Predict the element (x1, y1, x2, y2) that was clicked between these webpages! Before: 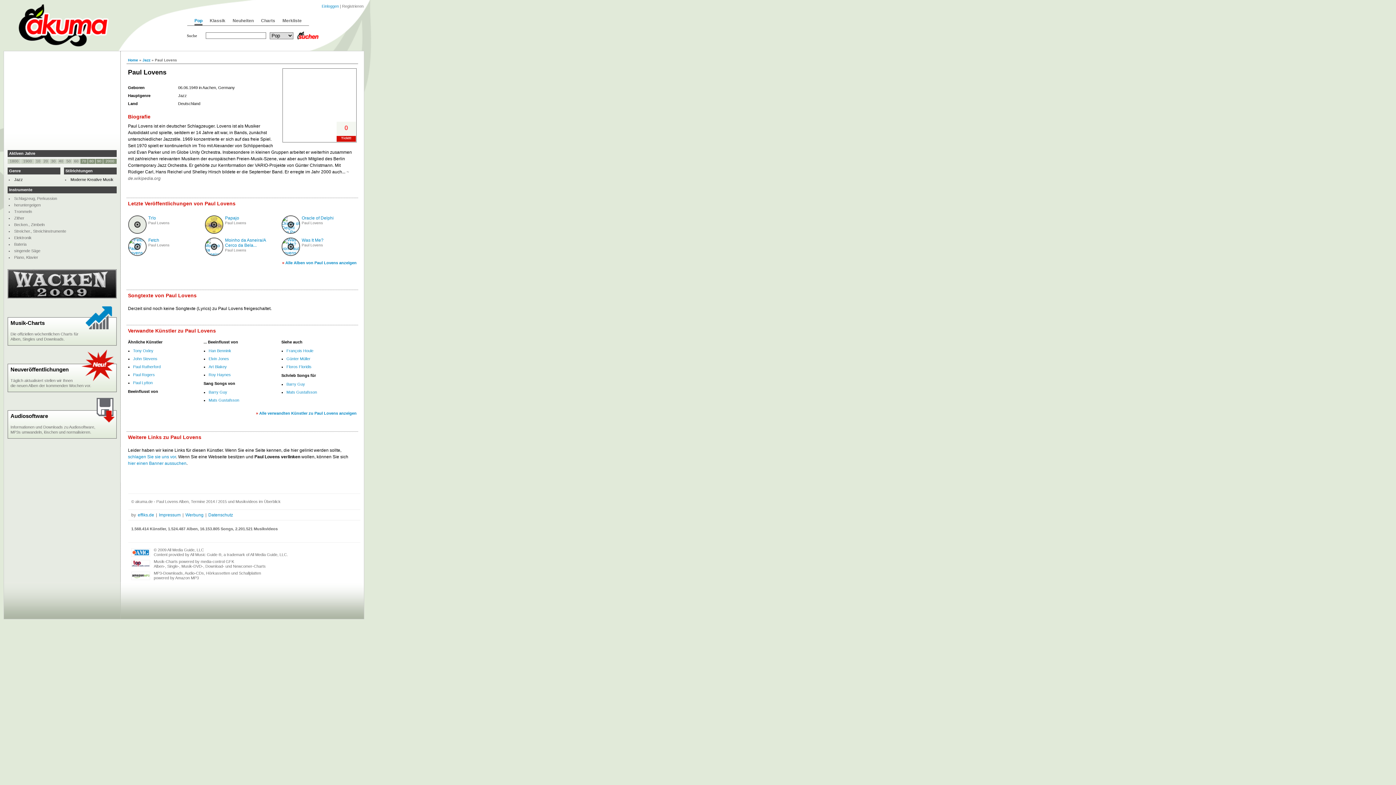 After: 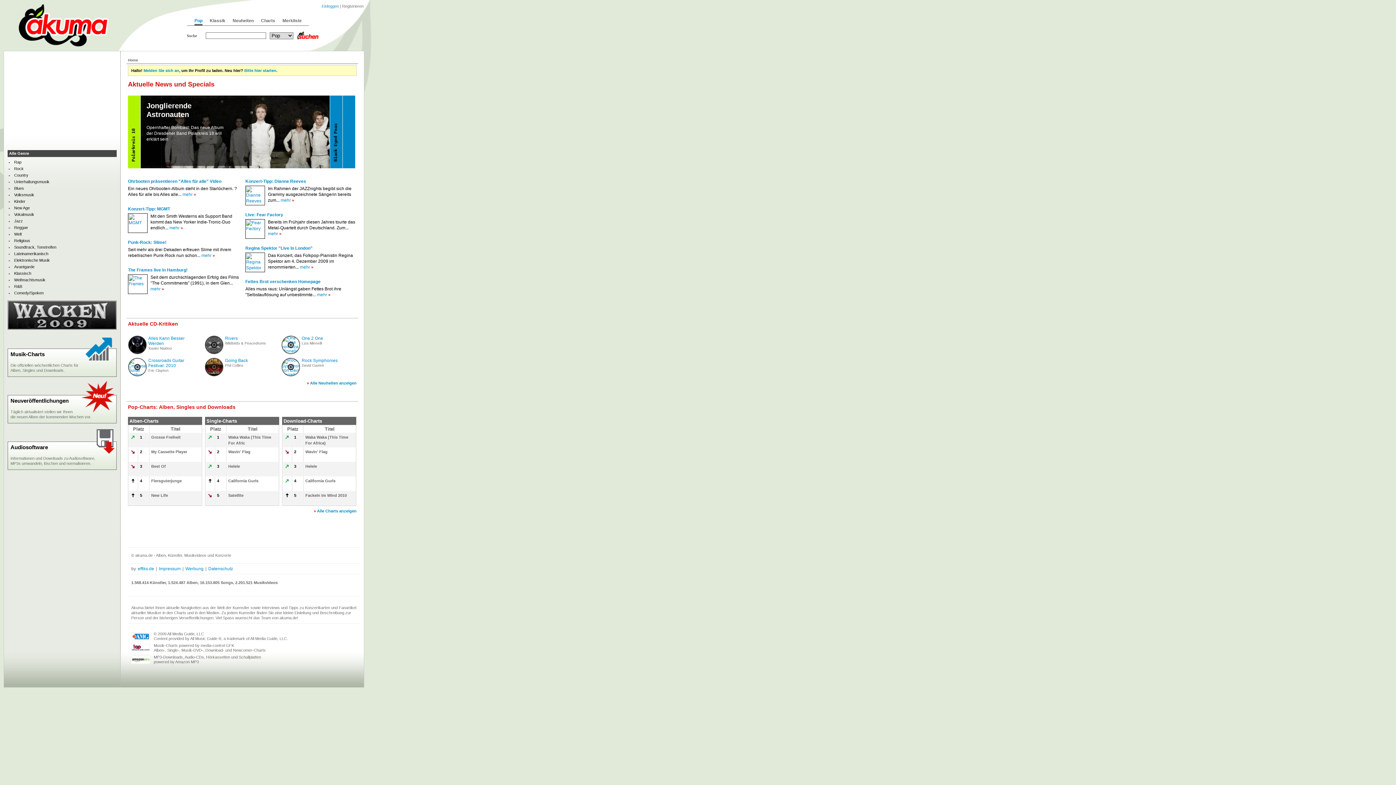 Action: label: Home bbox: (128, 57, 138, 62)